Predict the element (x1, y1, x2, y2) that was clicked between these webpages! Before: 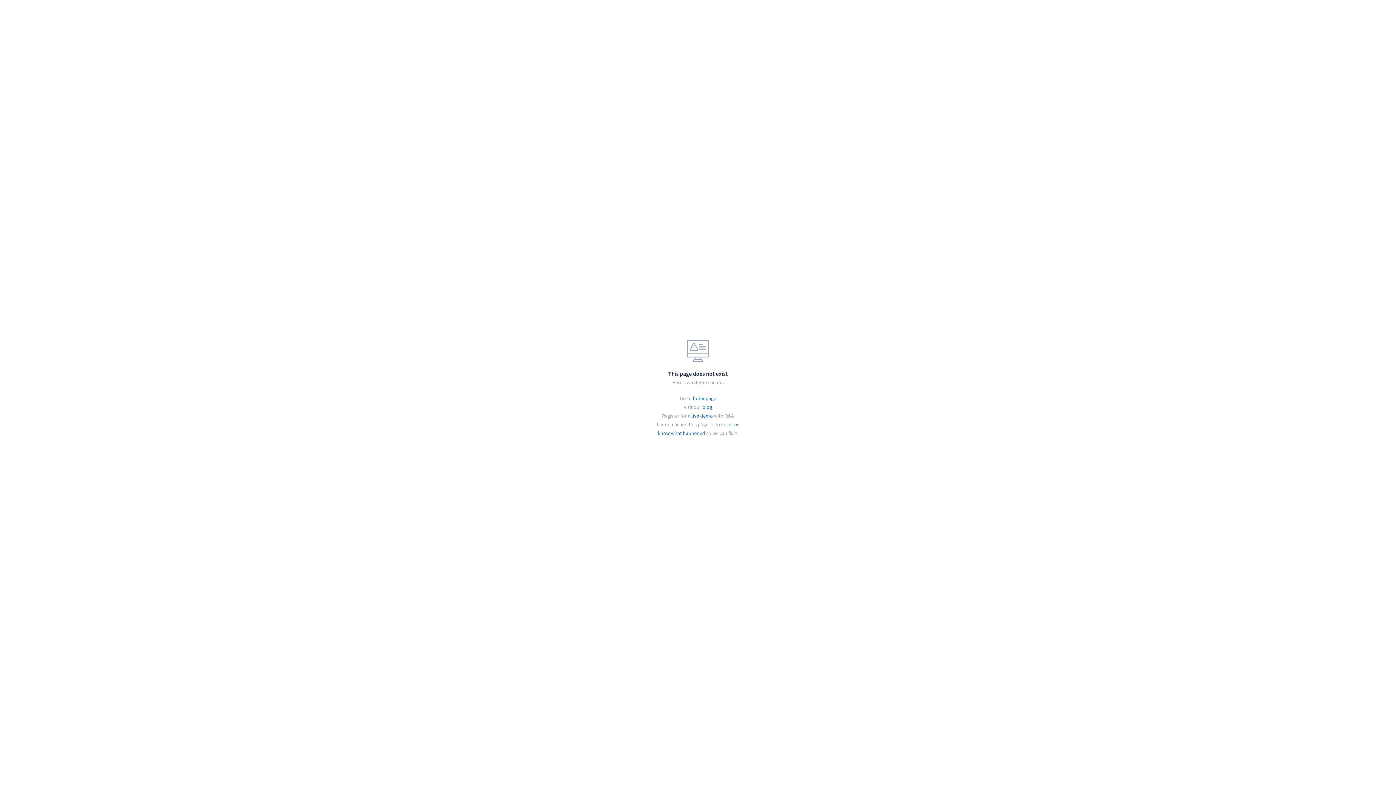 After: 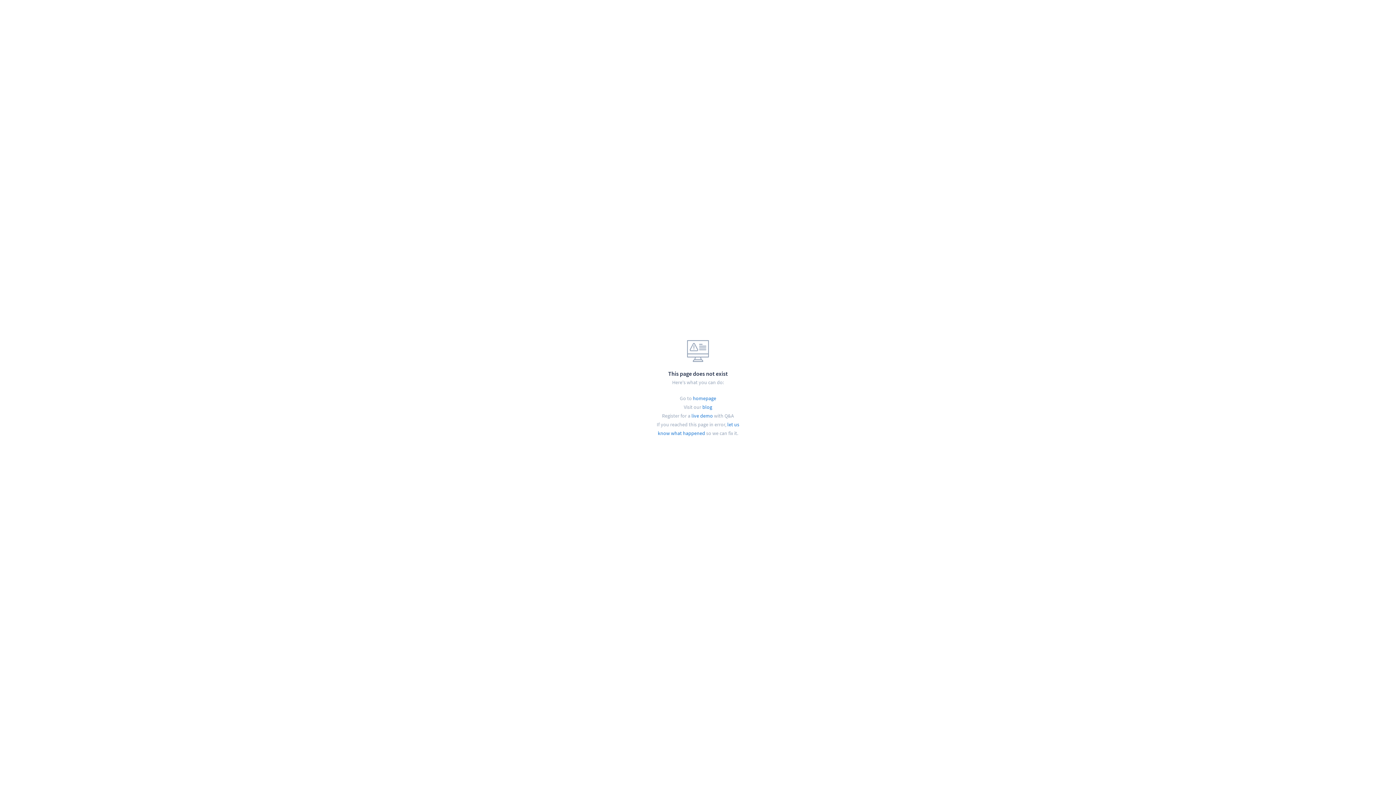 Action: bbox: (691, 412, 713, 419) label: live demo